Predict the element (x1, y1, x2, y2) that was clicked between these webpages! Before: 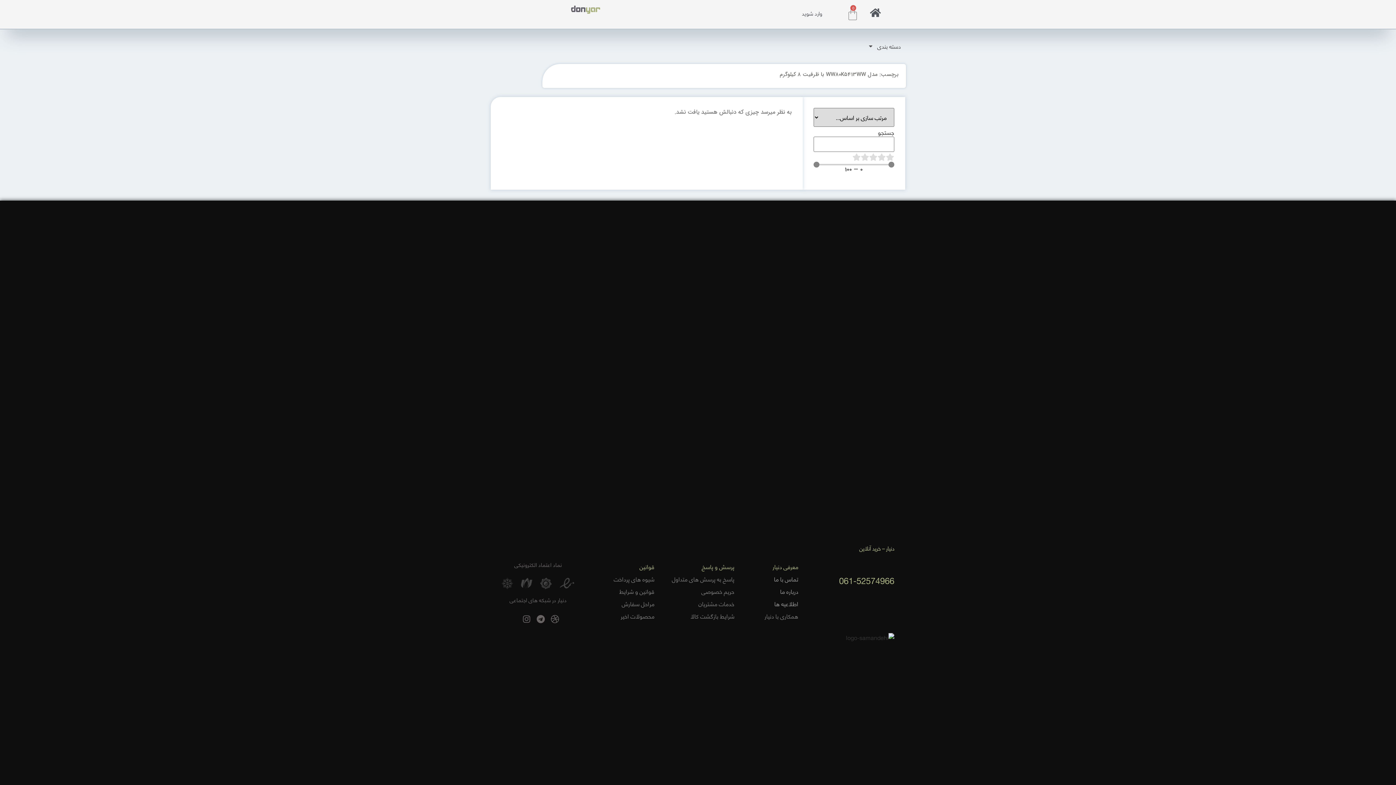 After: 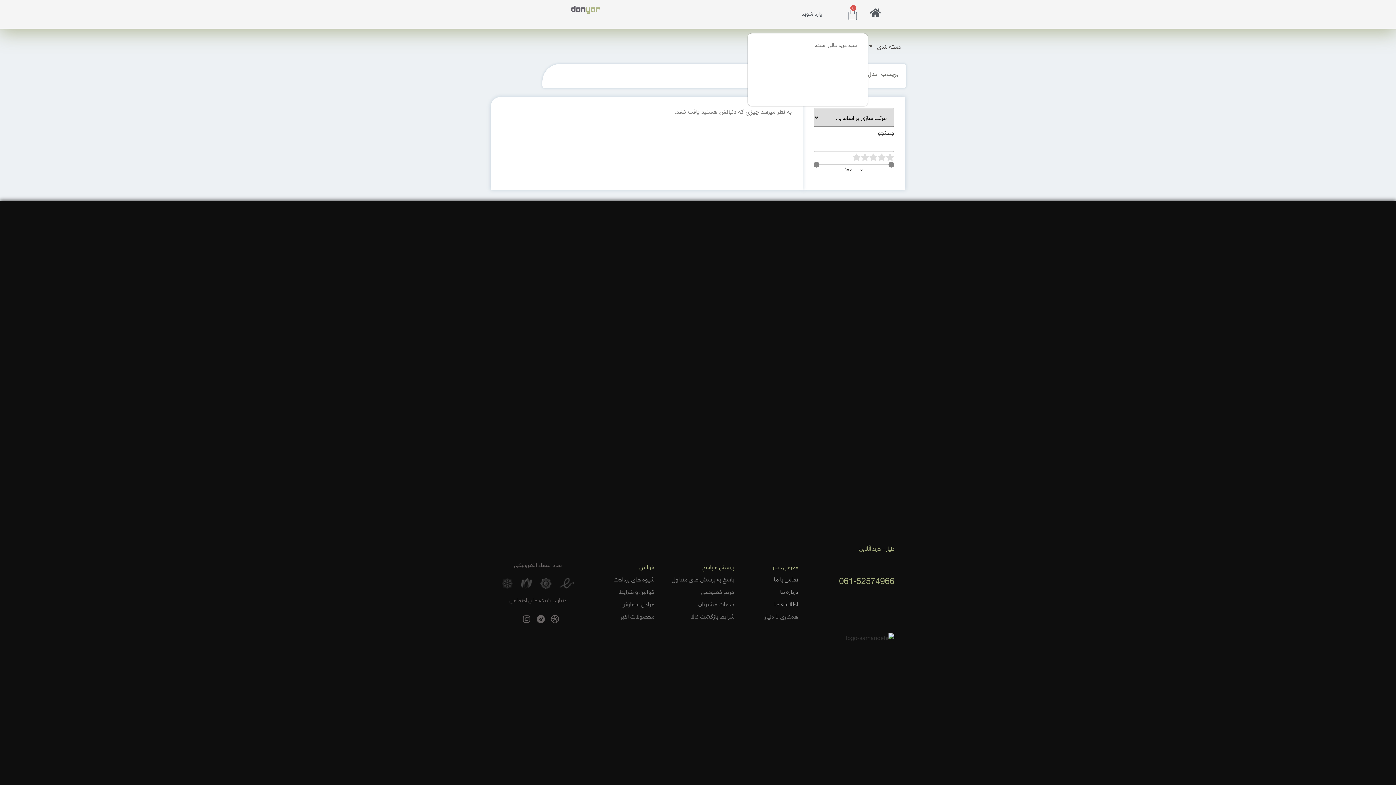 Action: label: 0
سبد خرید bbox: (837, 3, 868, 25)